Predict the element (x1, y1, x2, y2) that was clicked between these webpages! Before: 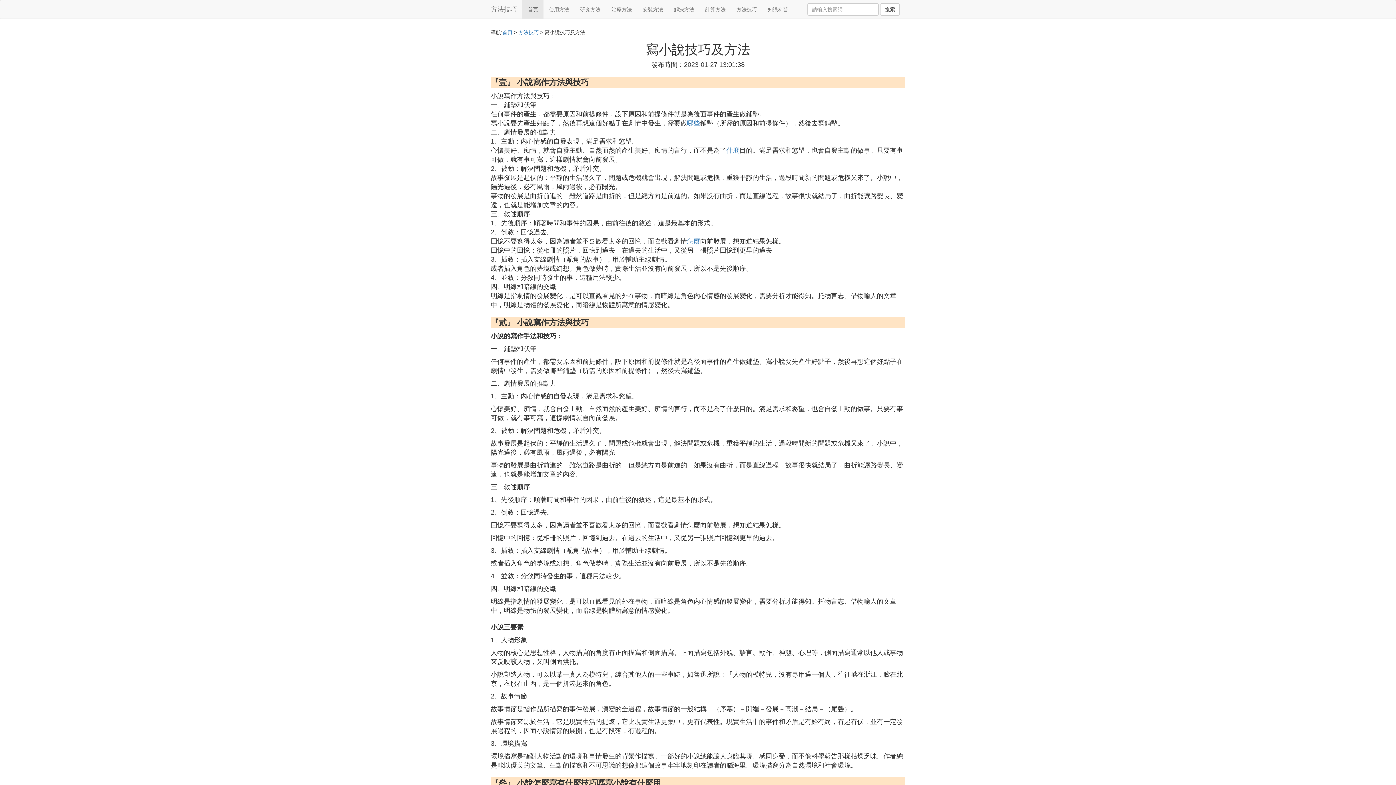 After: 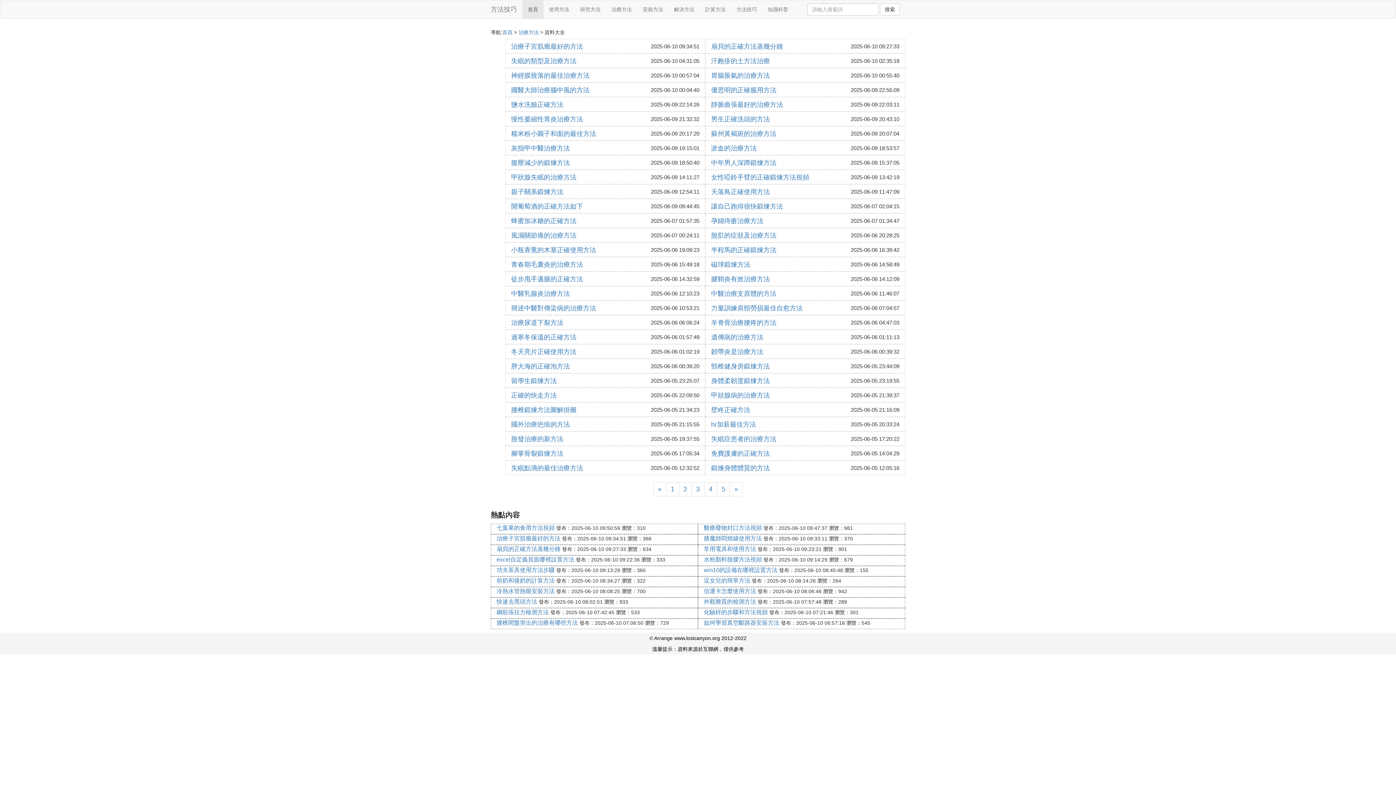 Action: label: 治療方法 bbox: (606, 0, 637, 18)